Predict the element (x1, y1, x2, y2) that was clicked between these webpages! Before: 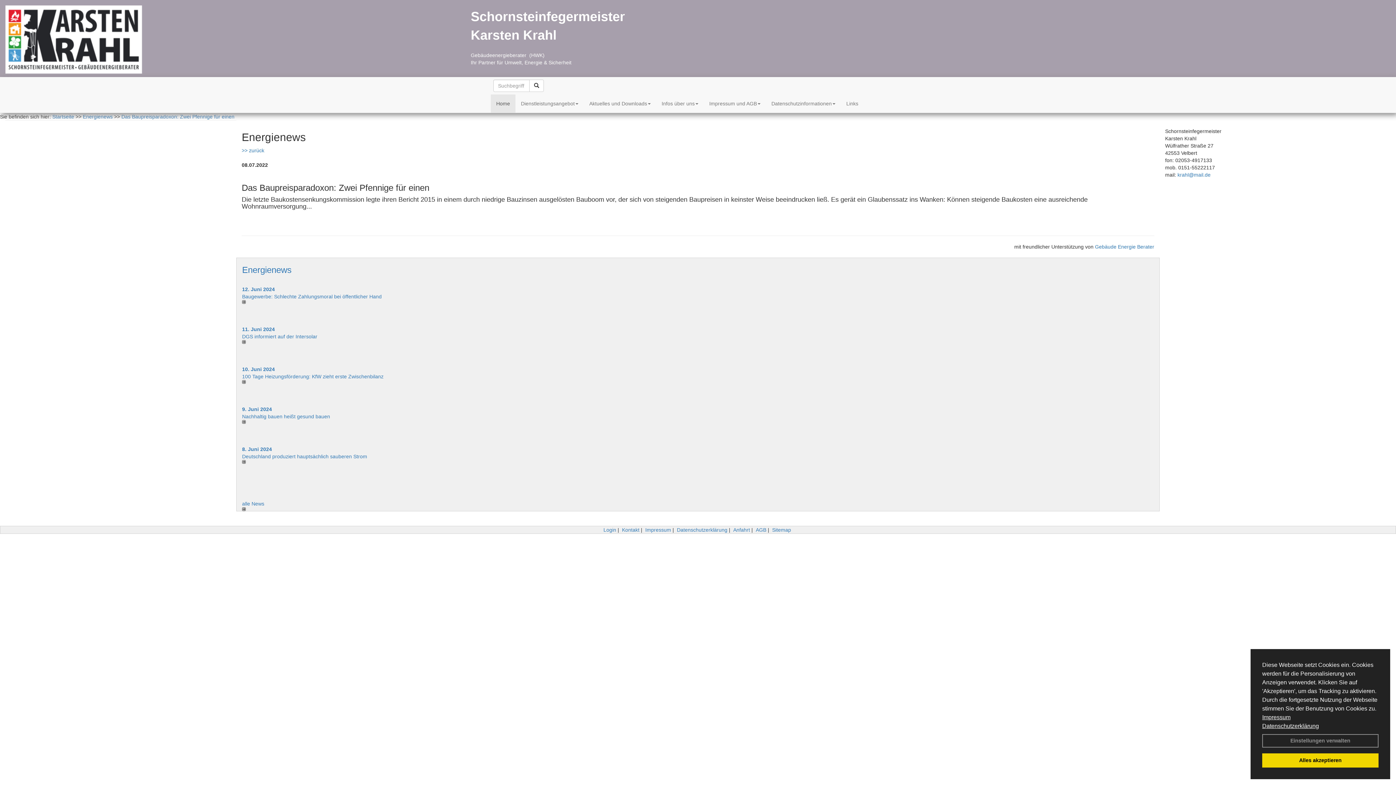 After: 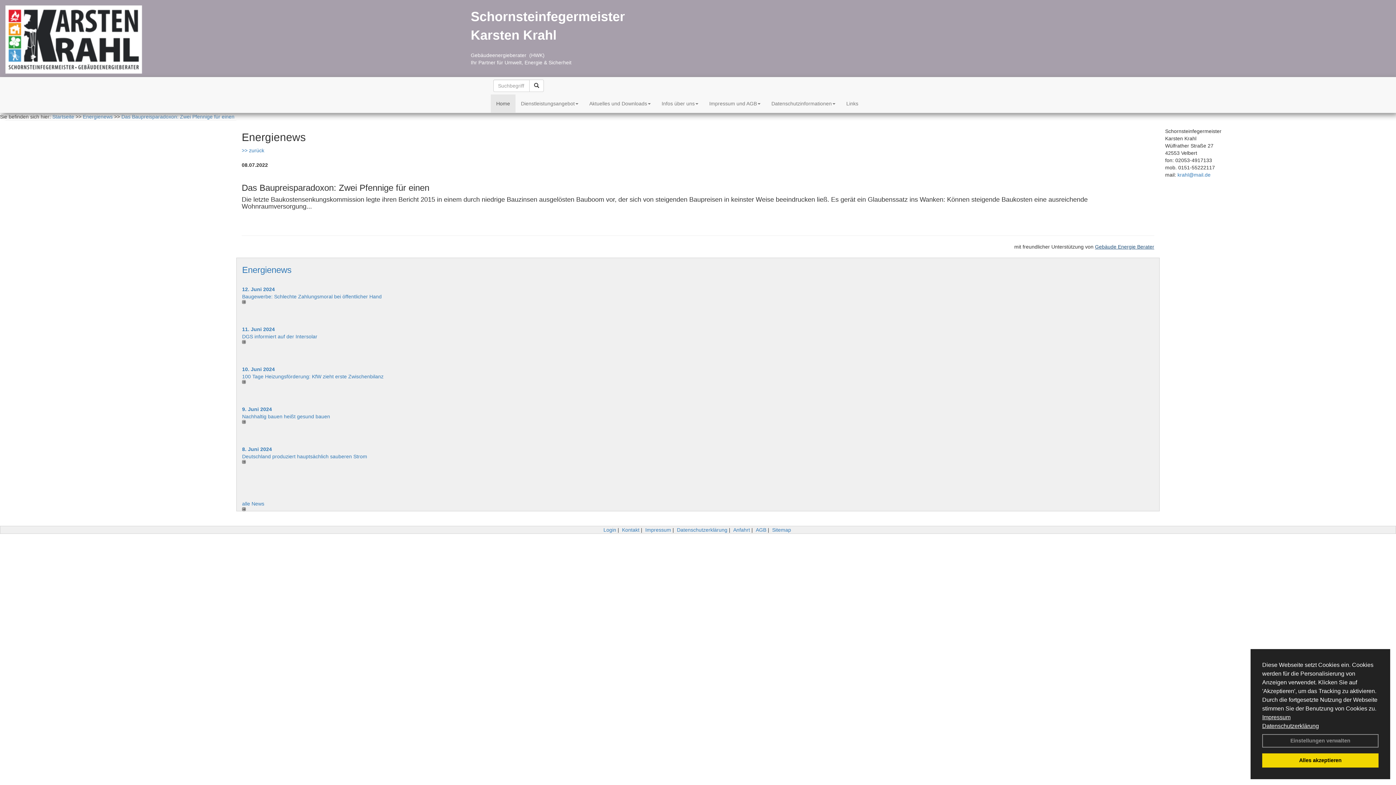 Action: label: Gebäude Energie Berater bbox: (1095, 244, 1154, 249)